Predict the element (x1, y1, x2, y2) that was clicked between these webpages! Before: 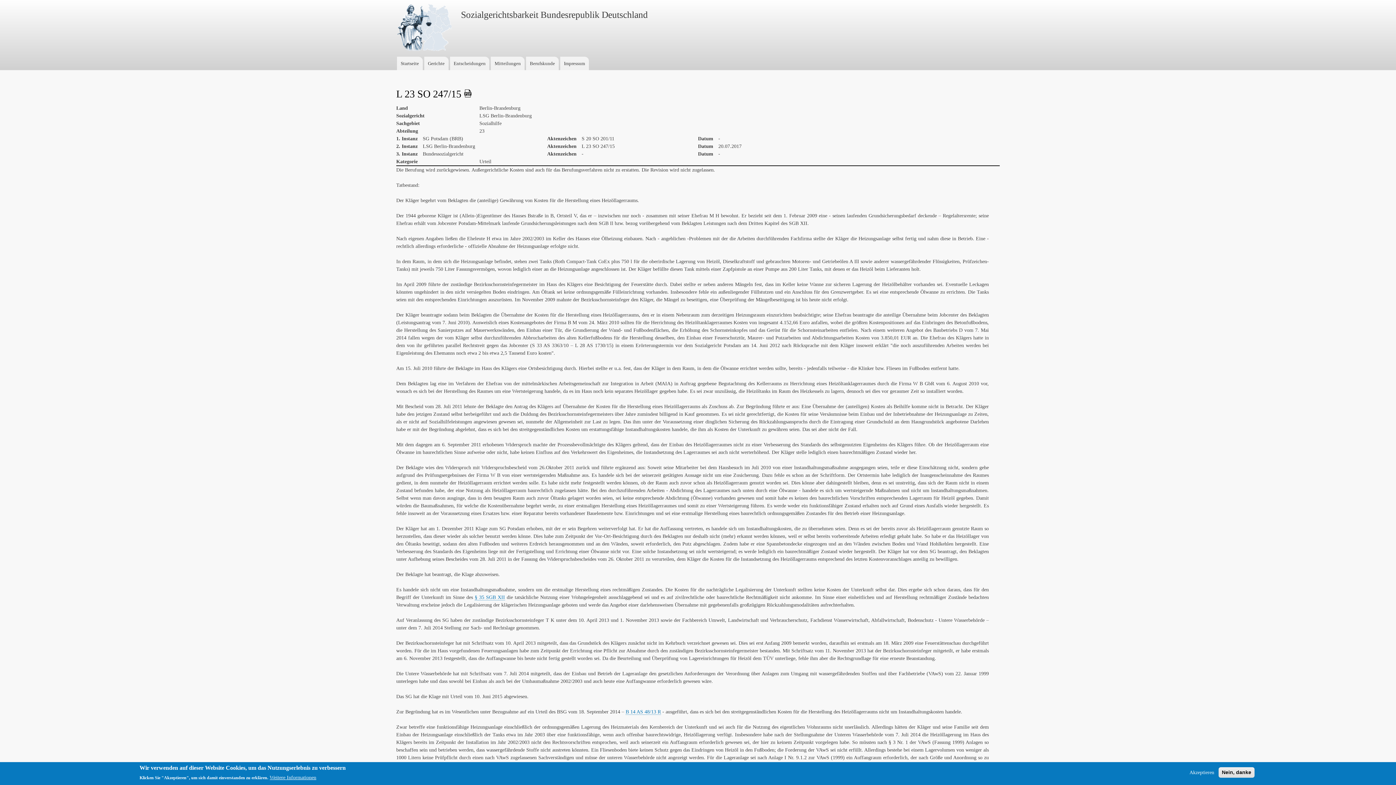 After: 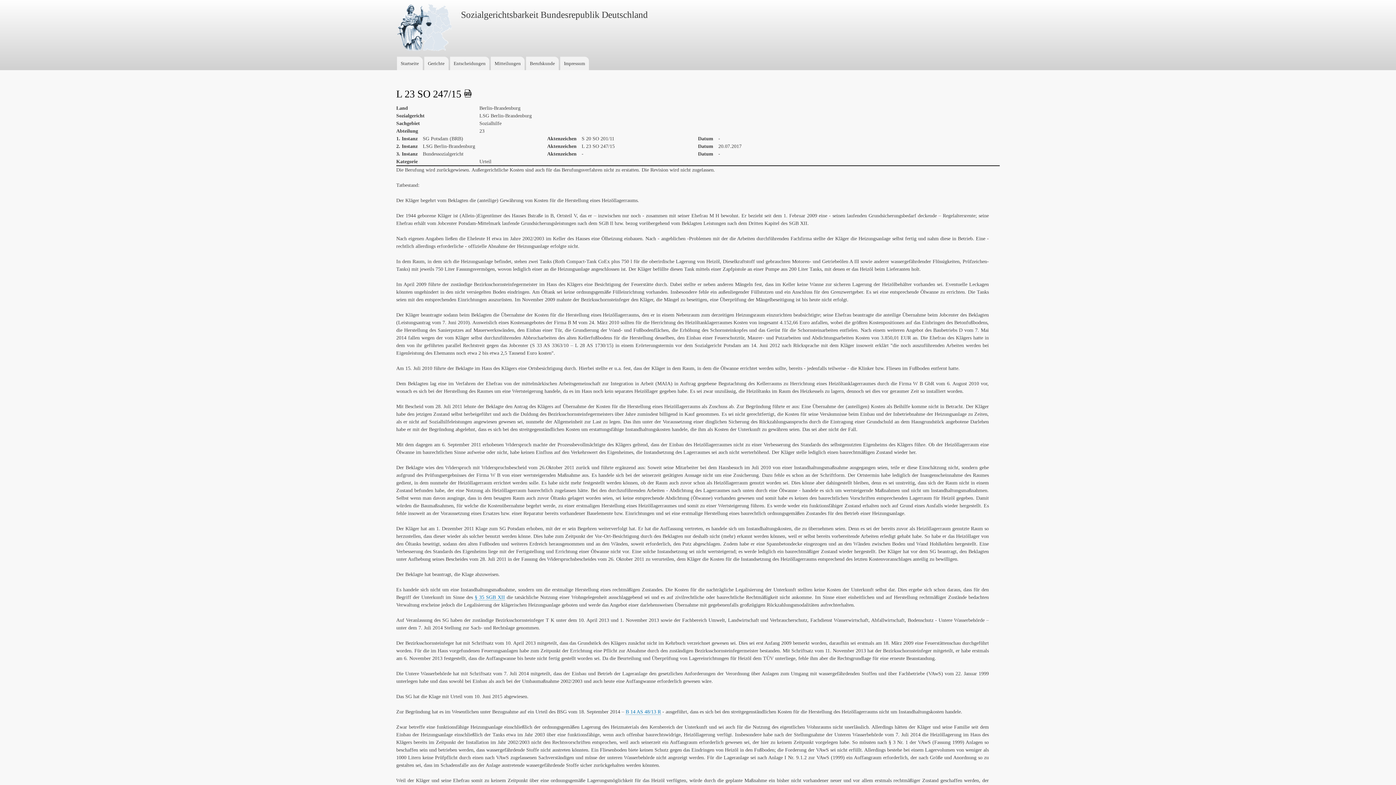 Action: label: Akzeptieren bbox: (1186, 769, 1217, 776)